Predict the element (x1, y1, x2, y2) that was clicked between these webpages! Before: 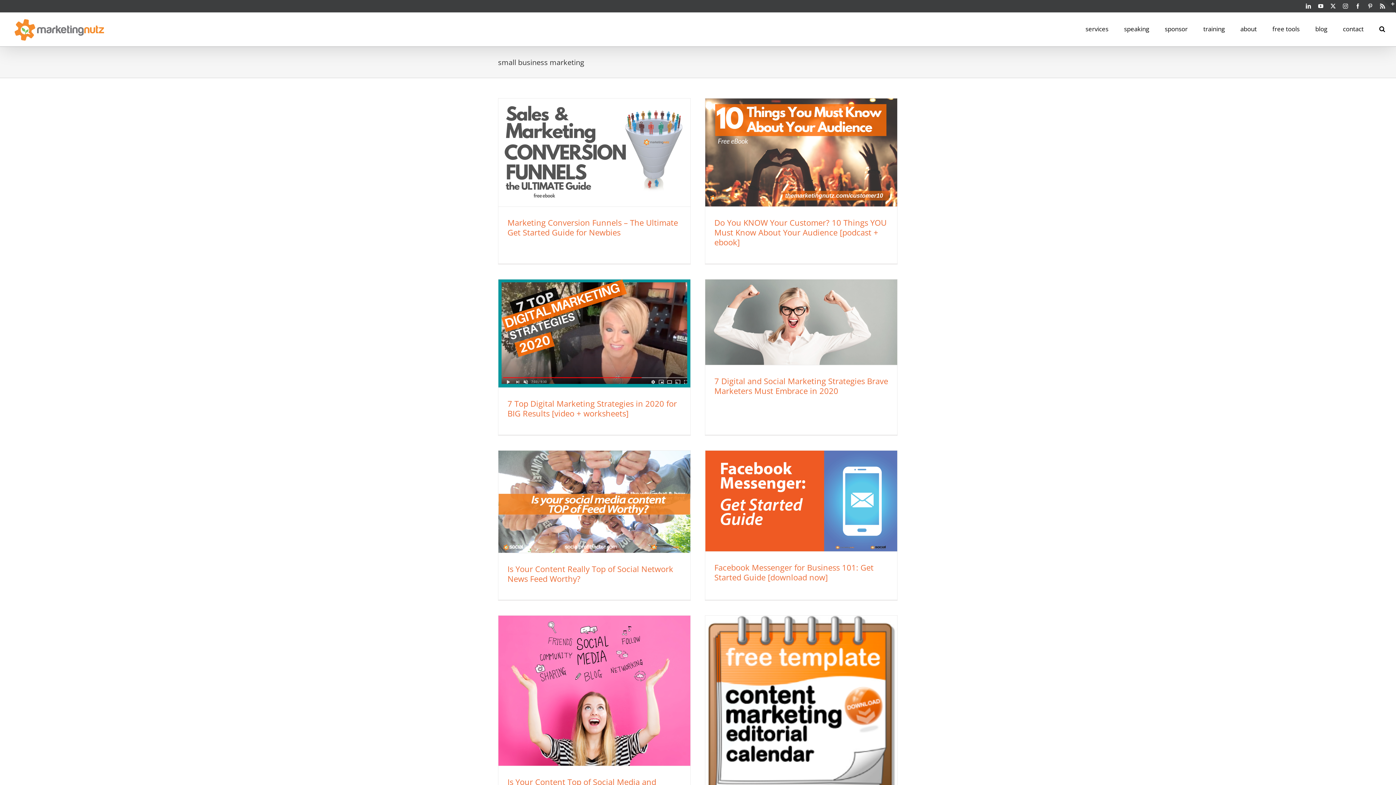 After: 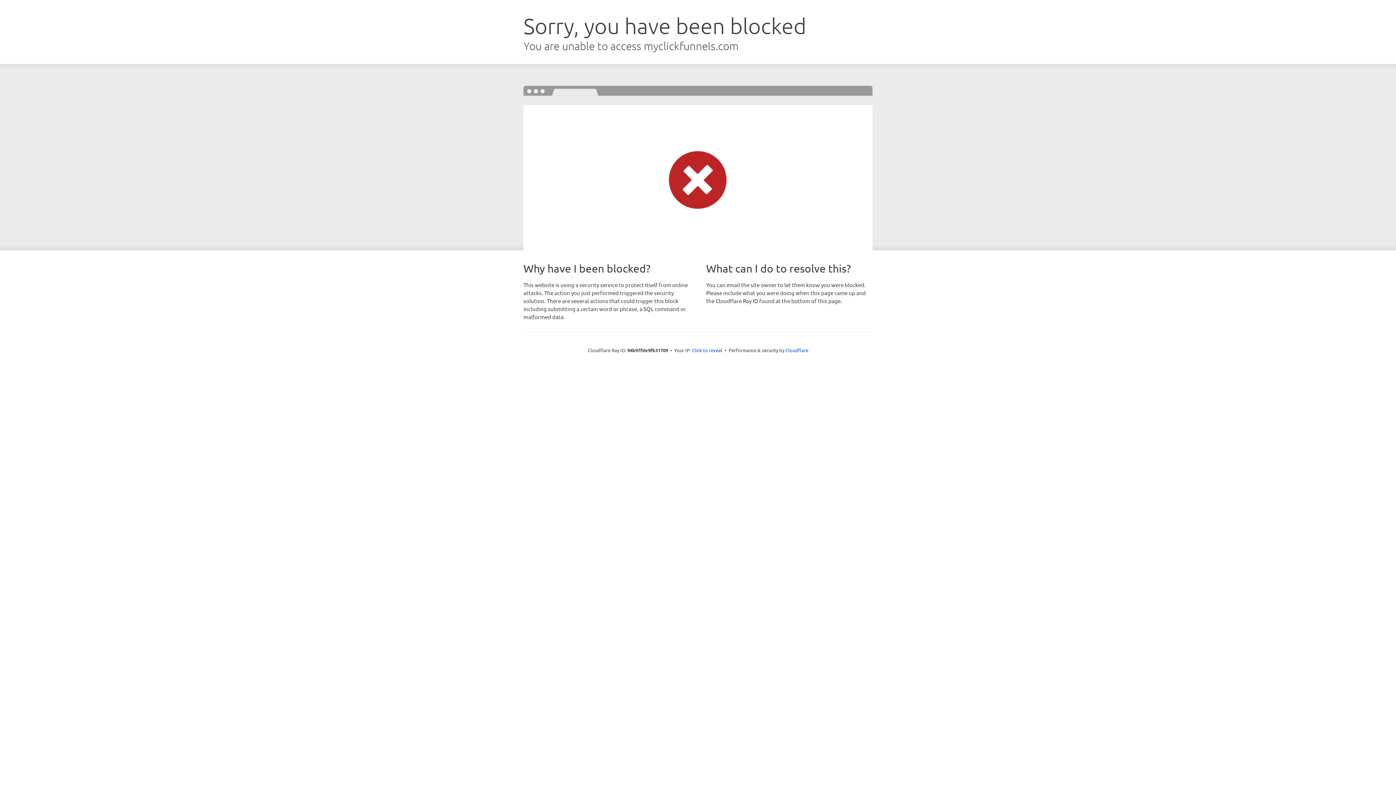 Action: label: free tools bbox: (1272, 12, 1300, 44)